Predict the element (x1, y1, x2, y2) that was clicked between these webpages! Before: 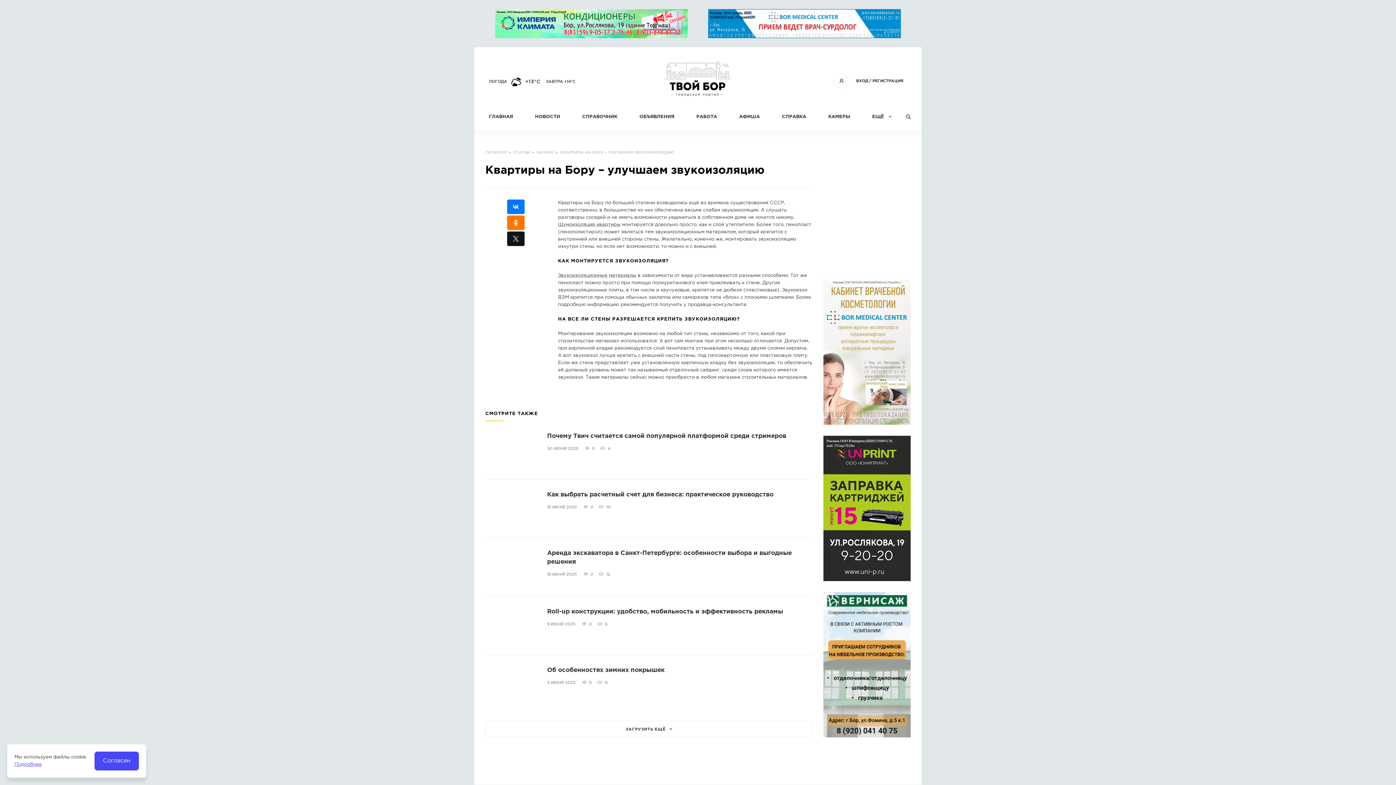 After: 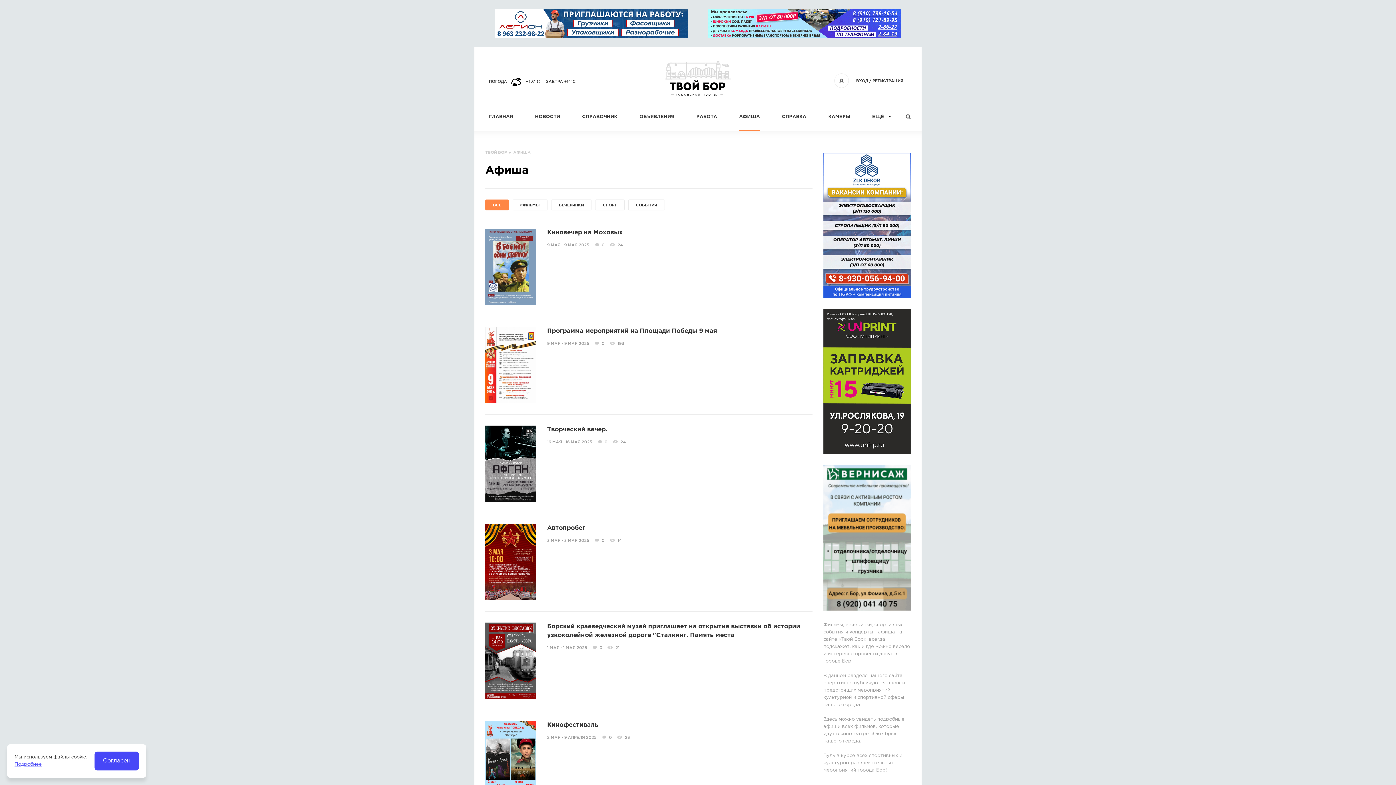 Action: bbox: (739, 103, 760, 130) label: АФИША